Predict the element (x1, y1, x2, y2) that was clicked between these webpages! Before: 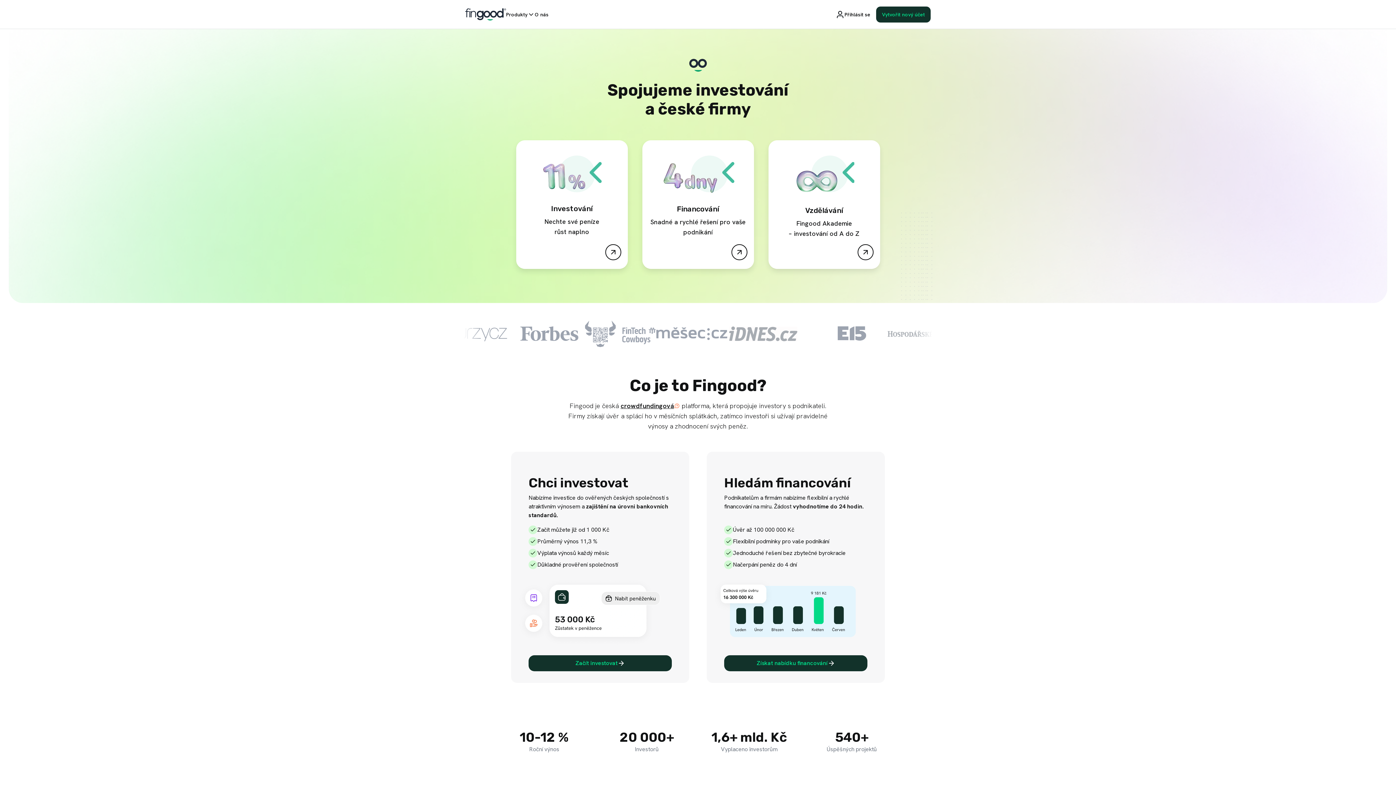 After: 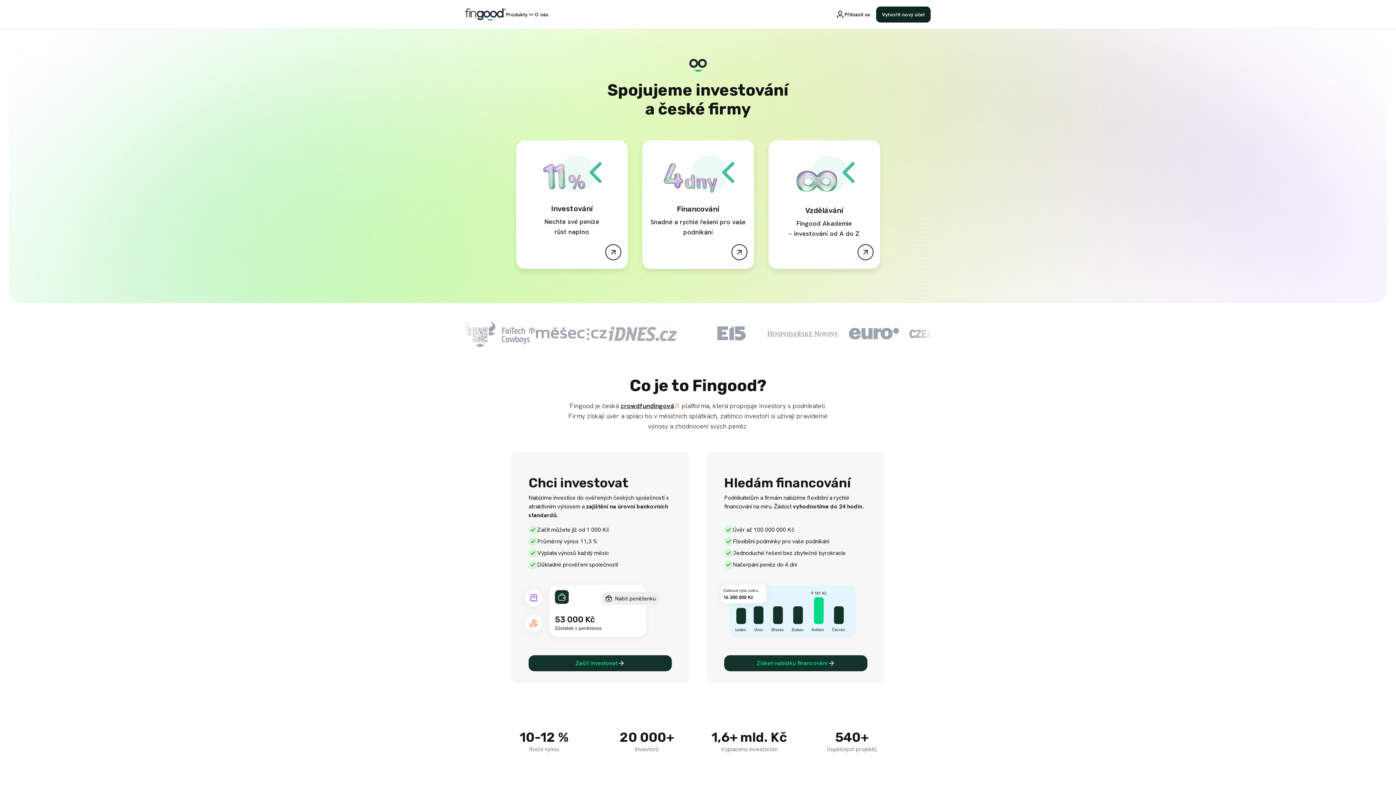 Action: label: Vytvořit nový účet bbox: (876, 6, 930, 22)